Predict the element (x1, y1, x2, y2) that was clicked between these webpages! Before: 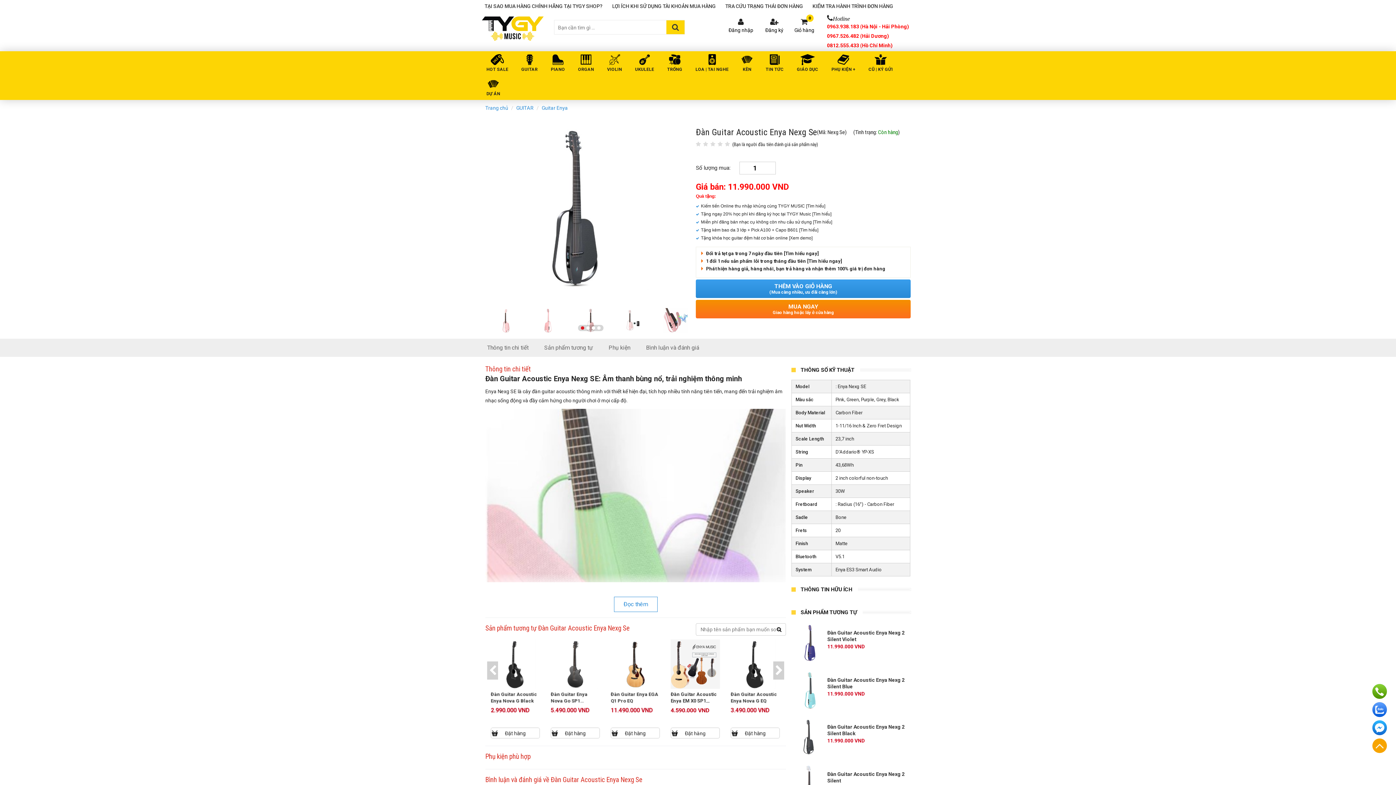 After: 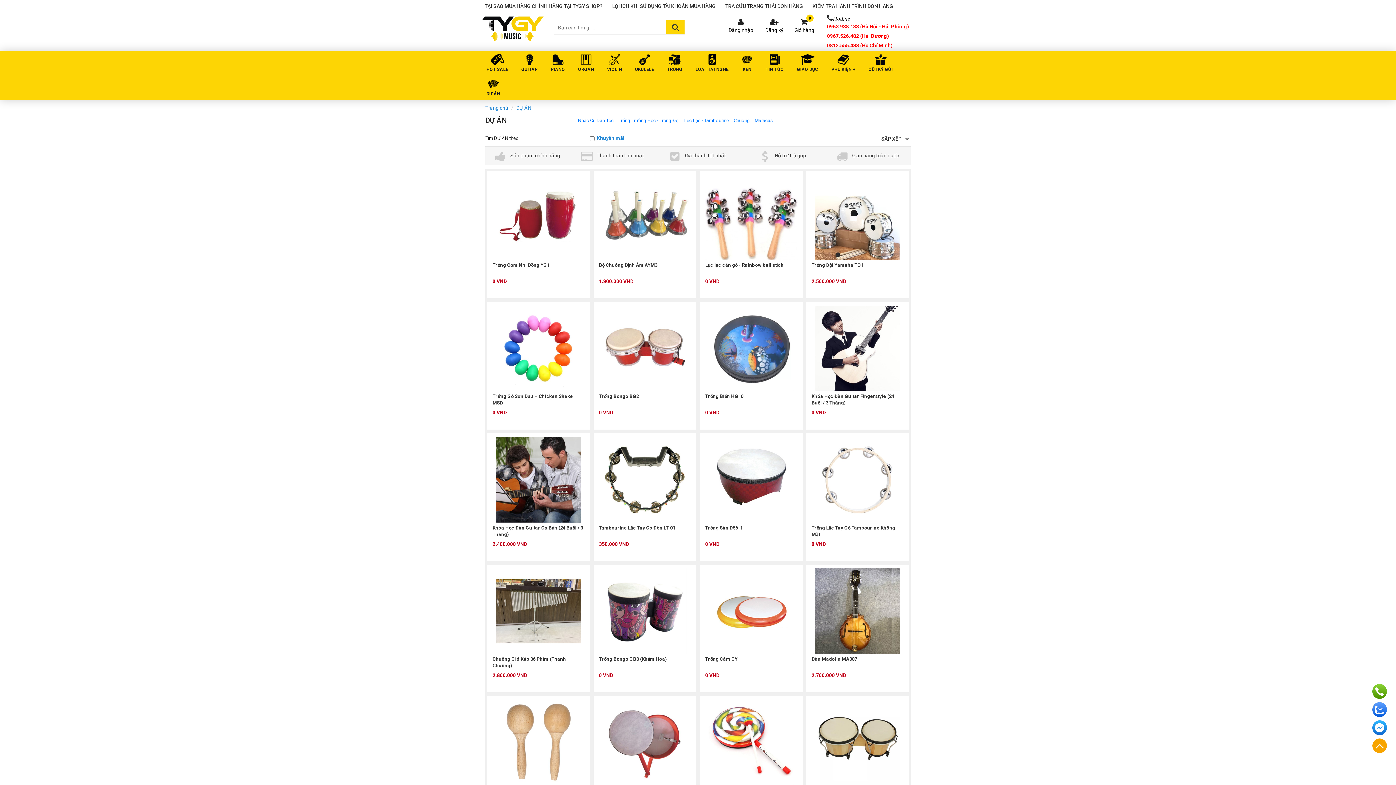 Action: bbox: (482, 75, 504, 98) label: DỰ ÁN